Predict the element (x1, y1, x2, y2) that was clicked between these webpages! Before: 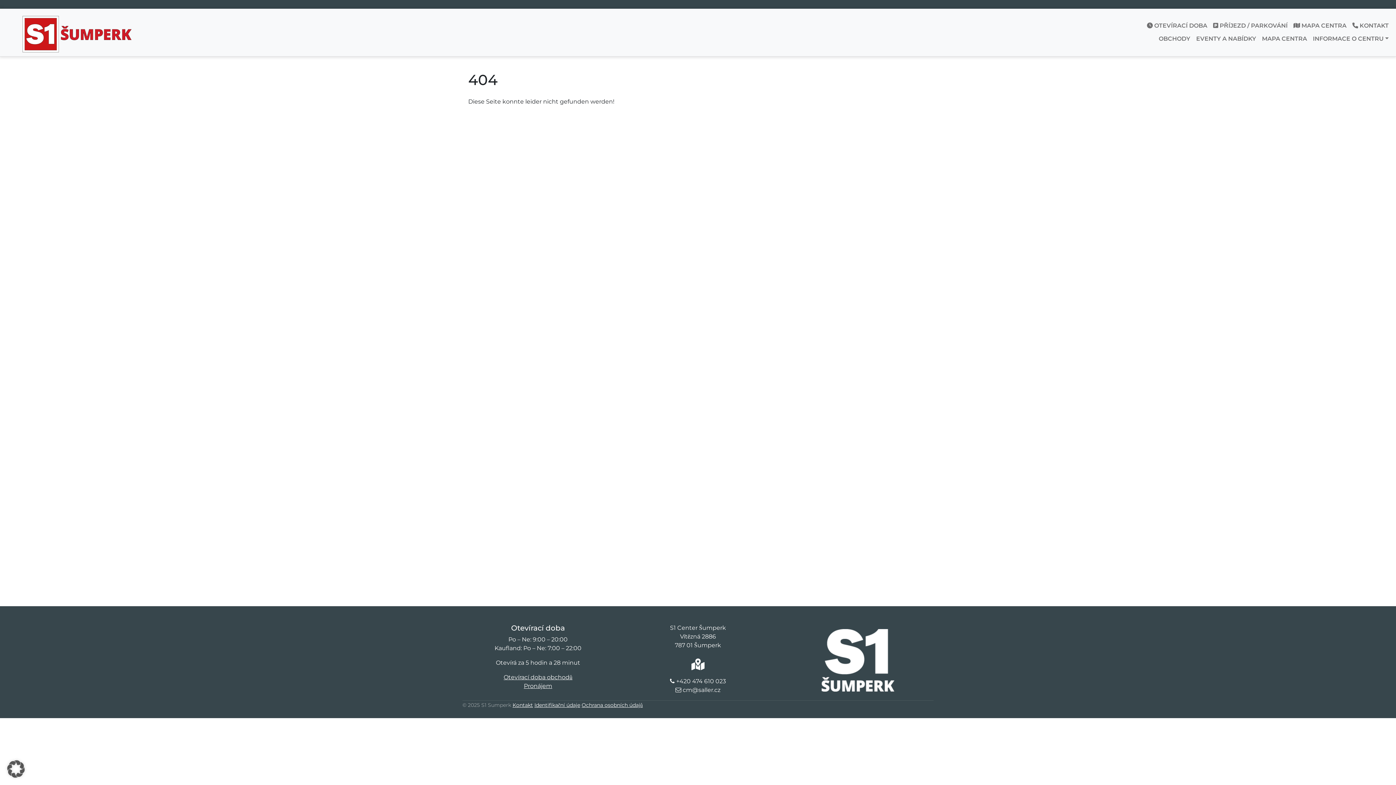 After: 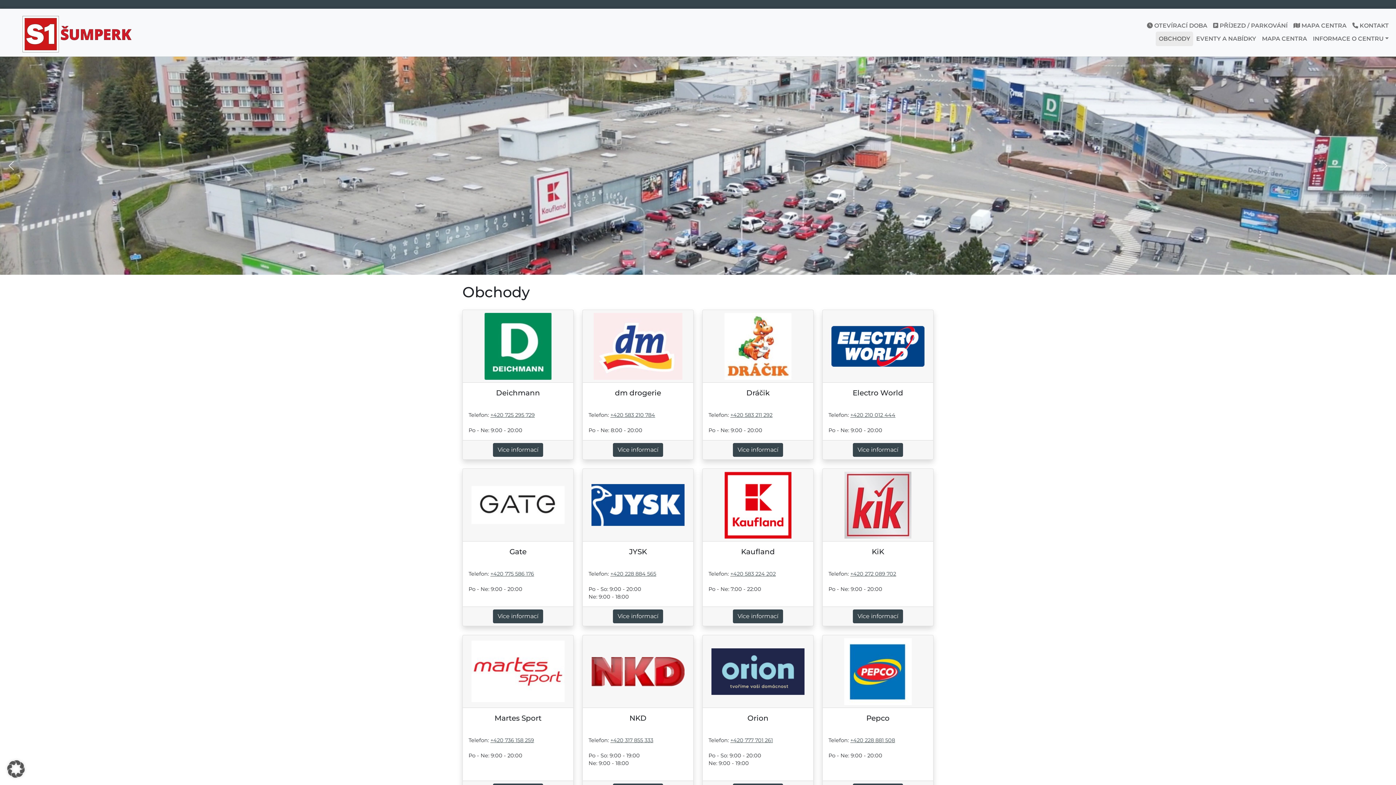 Action: bbox: (1144, 21, 1210, 30) label:  OTEVÍRACÍ DOBA